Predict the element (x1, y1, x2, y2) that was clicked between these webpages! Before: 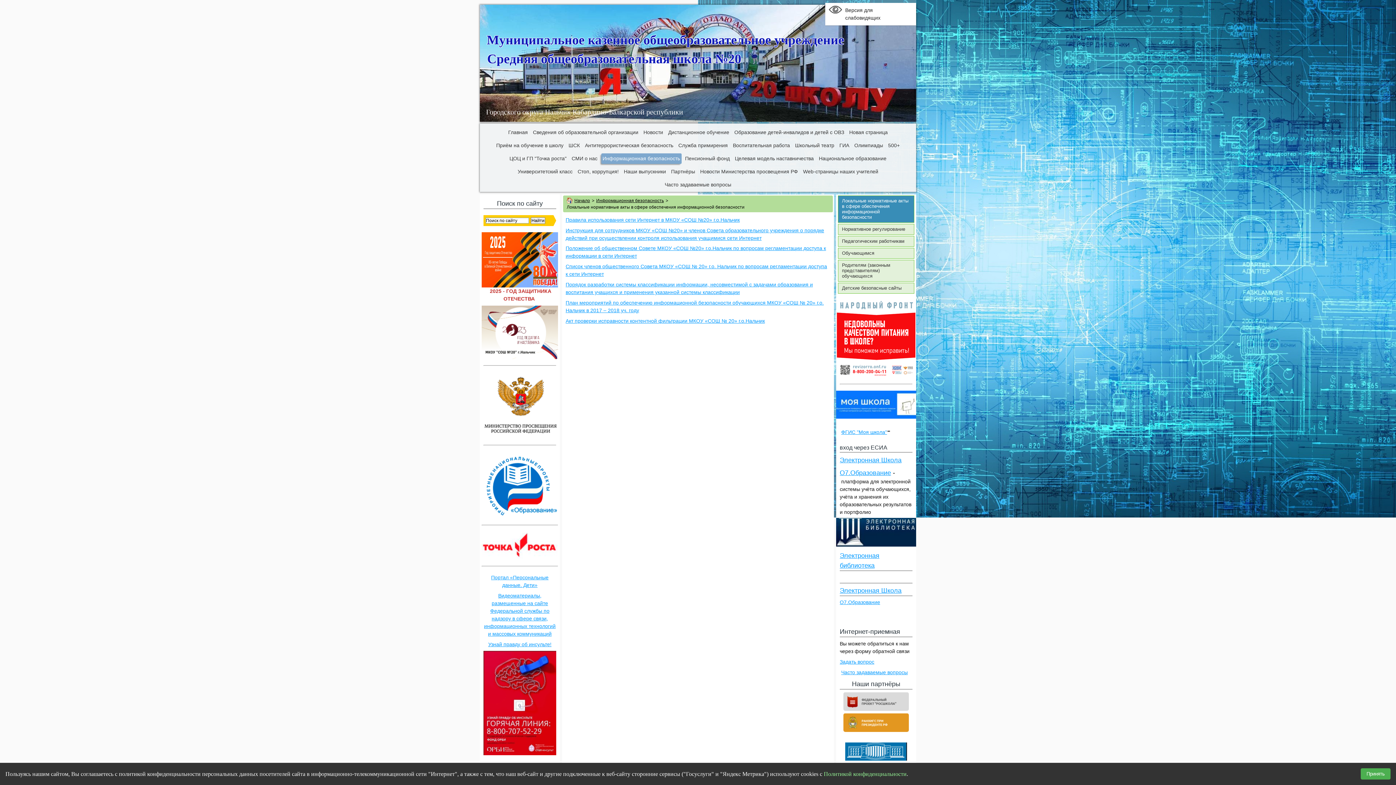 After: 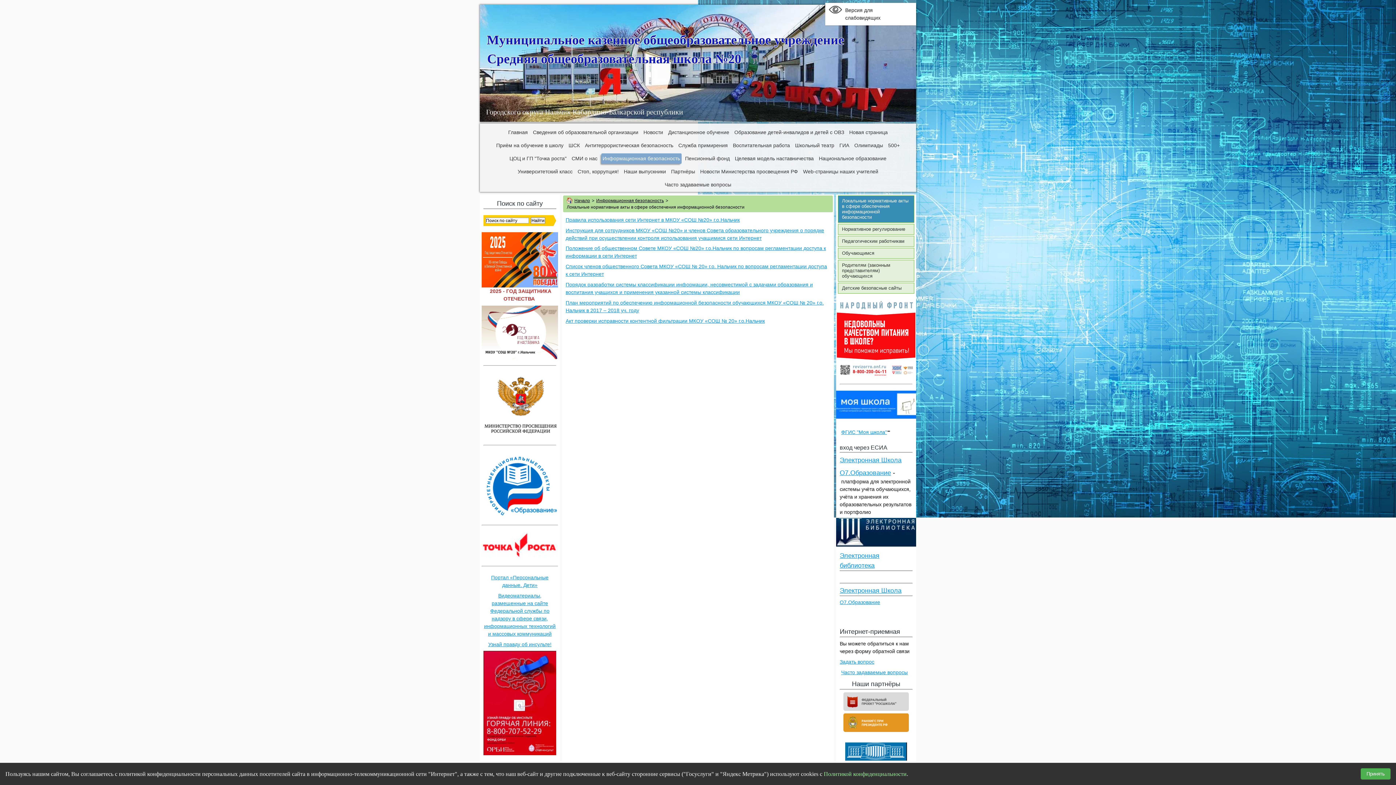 Action: bbox: (565, 217, 740, 222) label: Правила использования сети Интернет в МКОУ «СОШ №20» г.о.Нальчик